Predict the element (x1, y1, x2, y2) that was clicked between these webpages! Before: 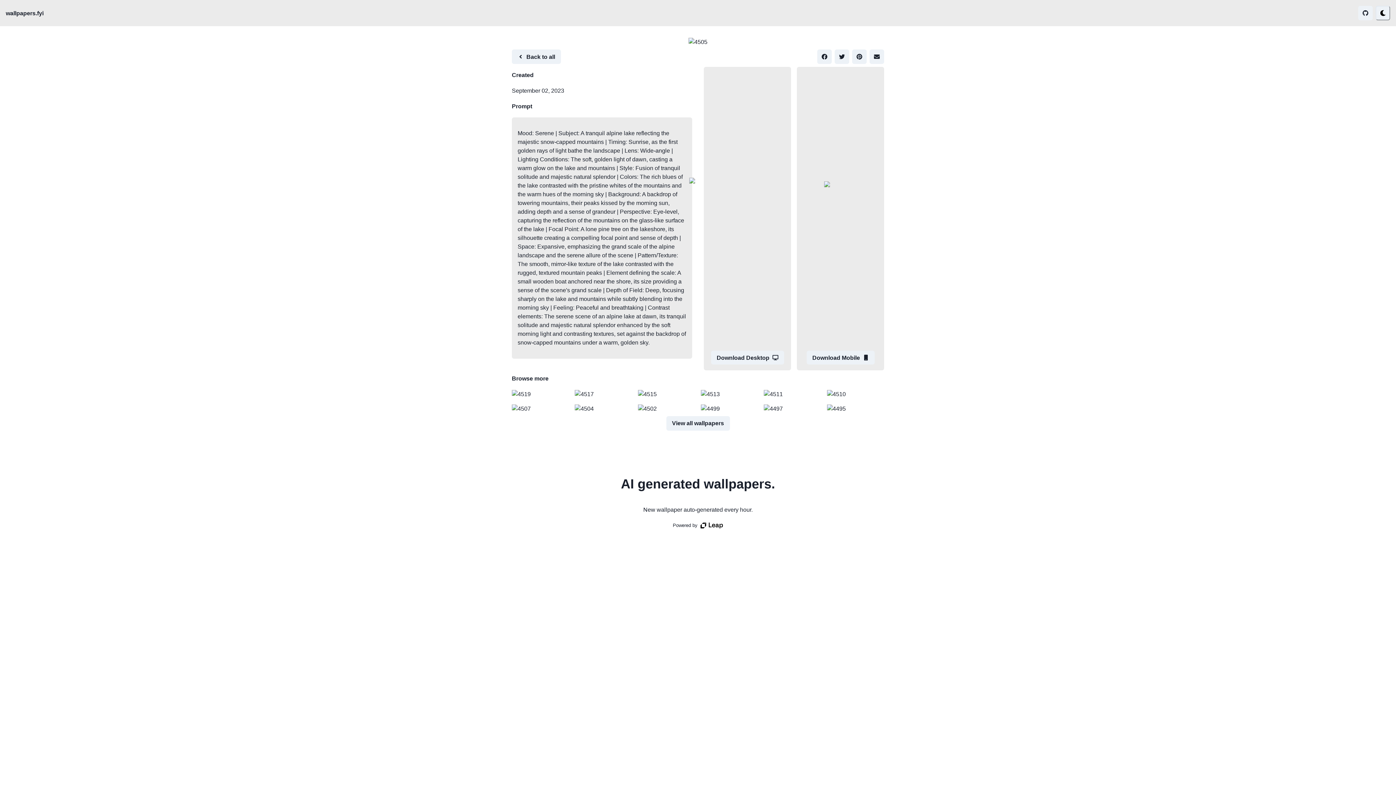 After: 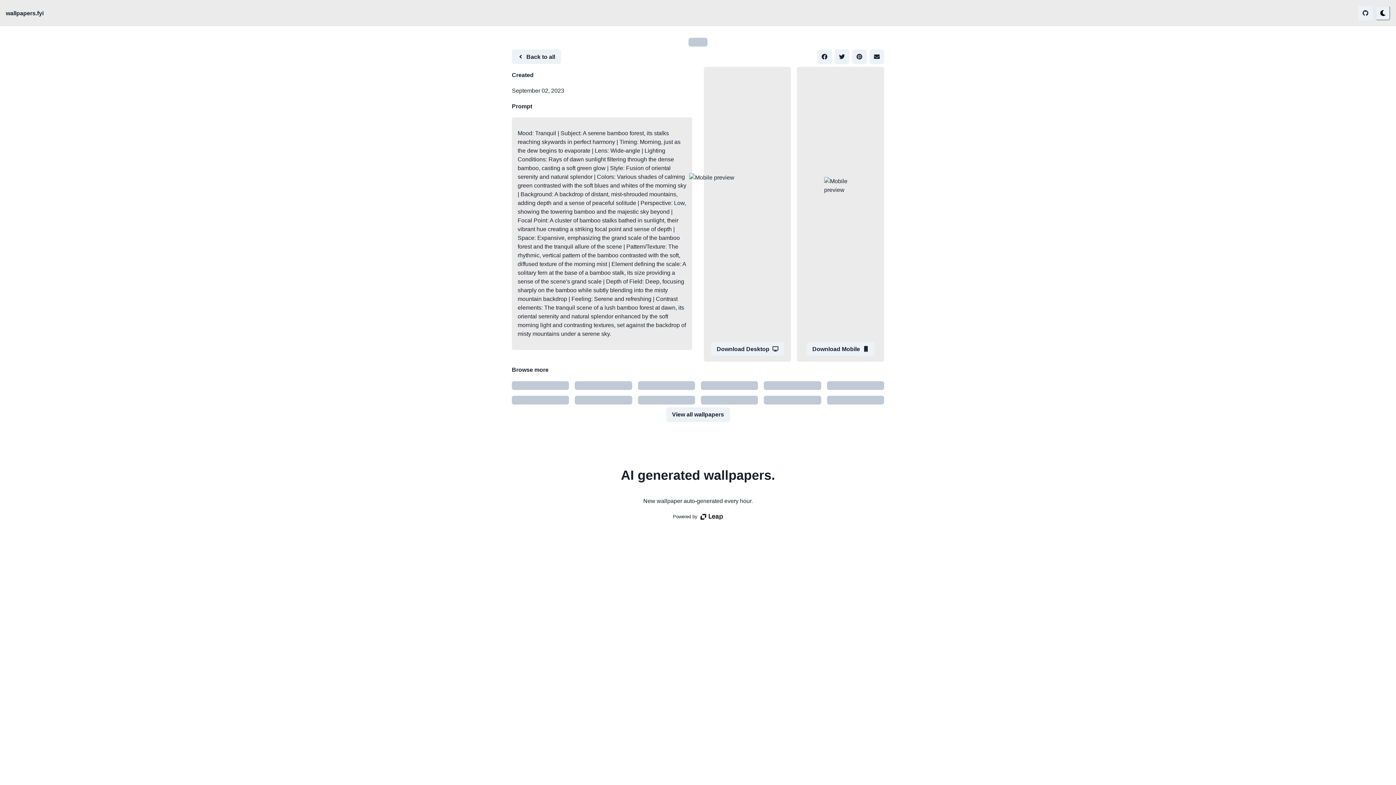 Action: bbox: (701, 390, 758, 398)